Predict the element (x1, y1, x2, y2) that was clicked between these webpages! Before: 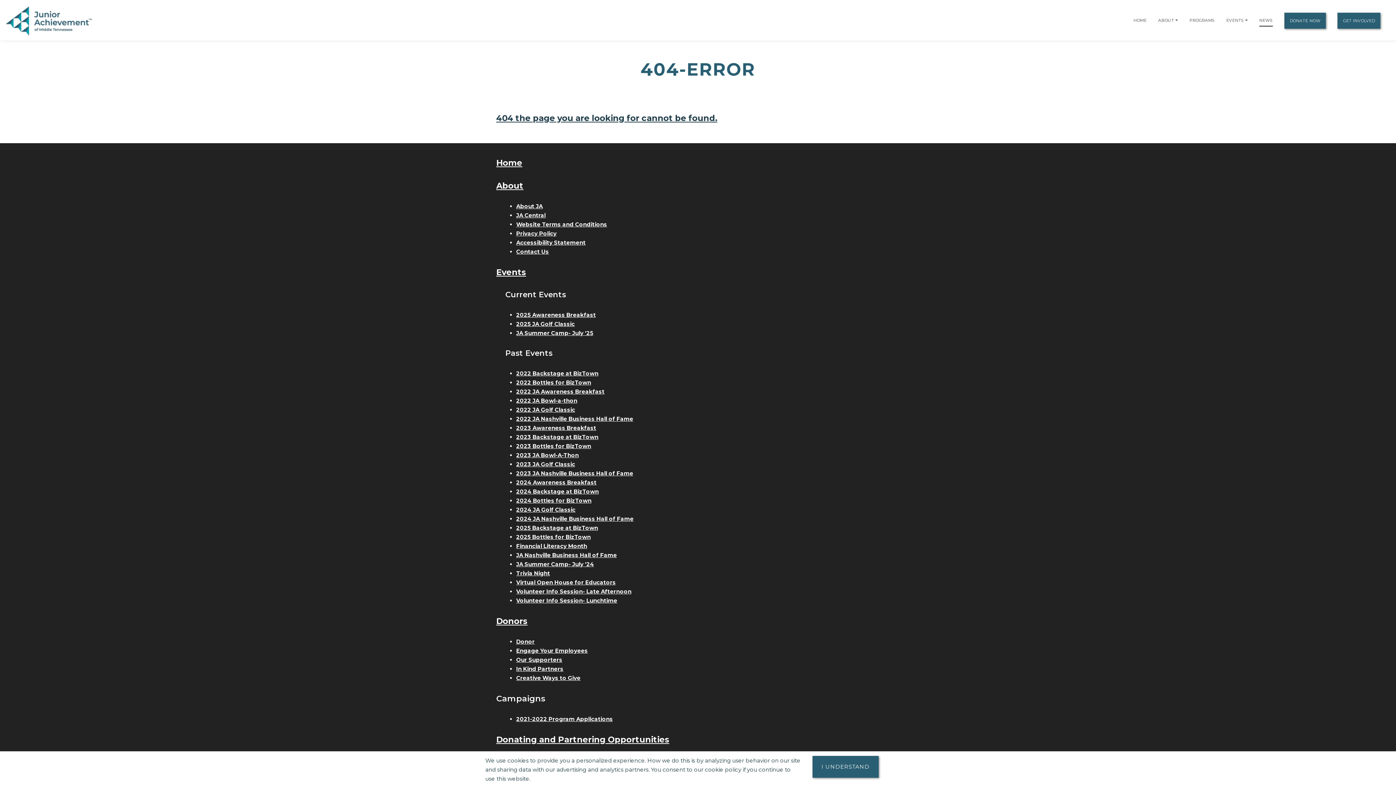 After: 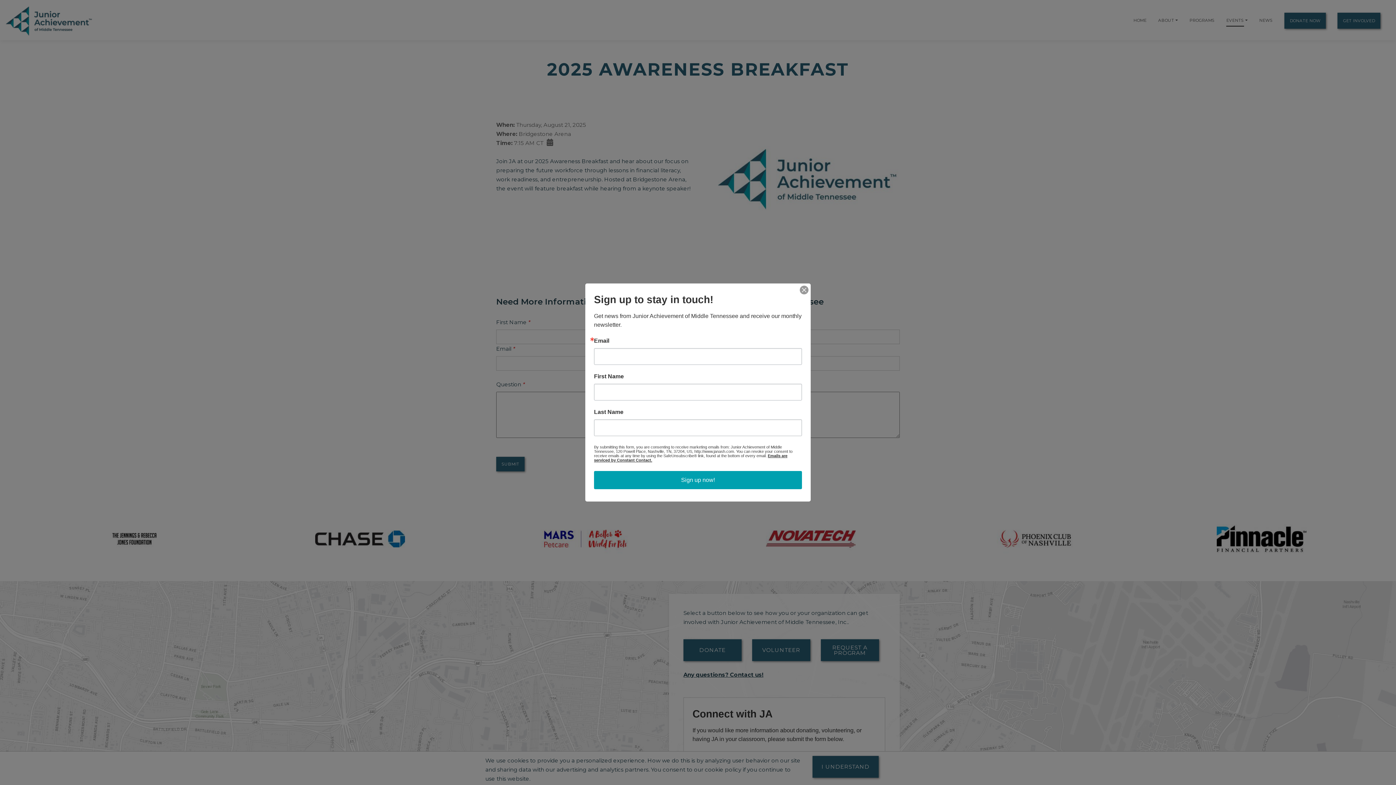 Action: bbox: (516, 311, 596, 318) label: 2025 Awareness Breakfast